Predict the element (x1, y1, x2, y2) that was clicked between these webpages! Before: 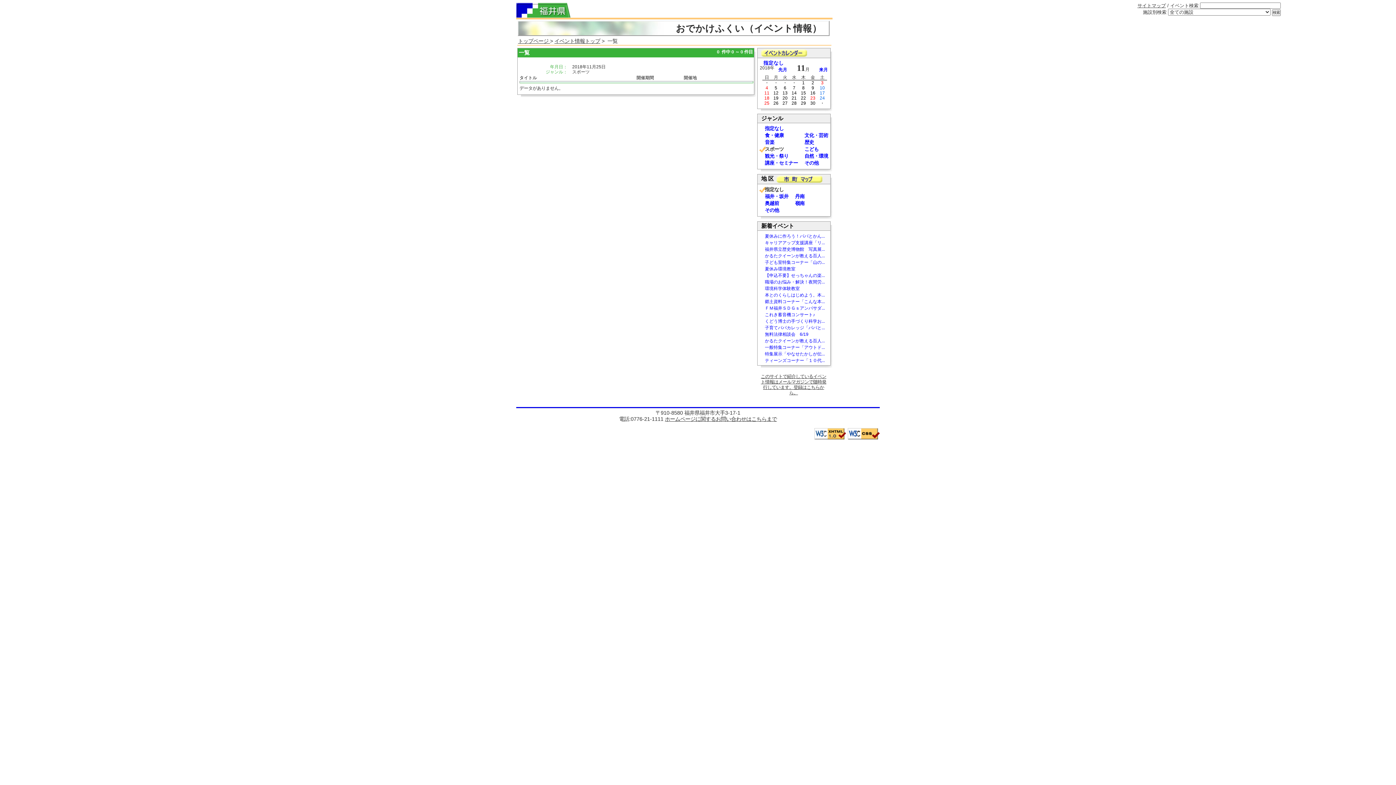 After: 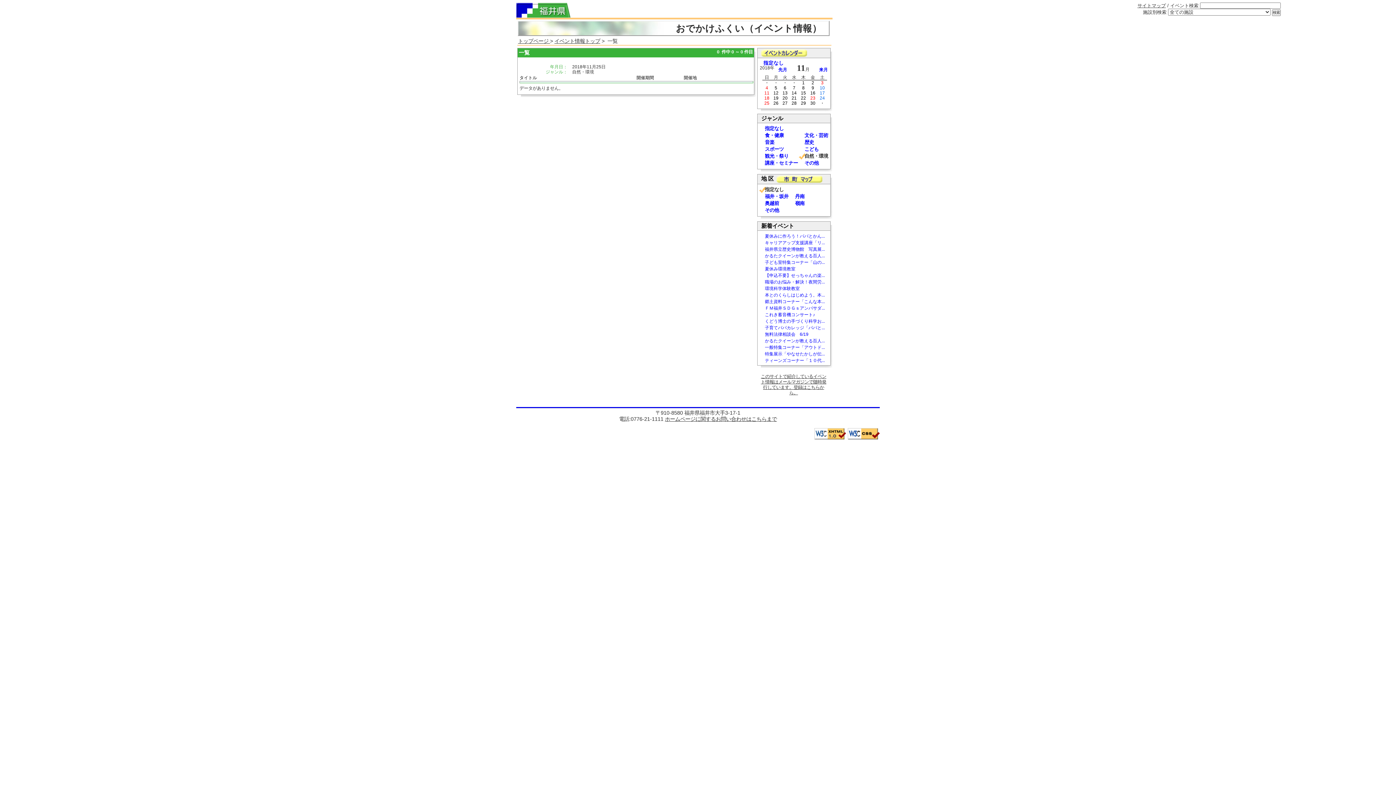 Action: bbox: (804, 153, 828, 159) label: 自然・環境